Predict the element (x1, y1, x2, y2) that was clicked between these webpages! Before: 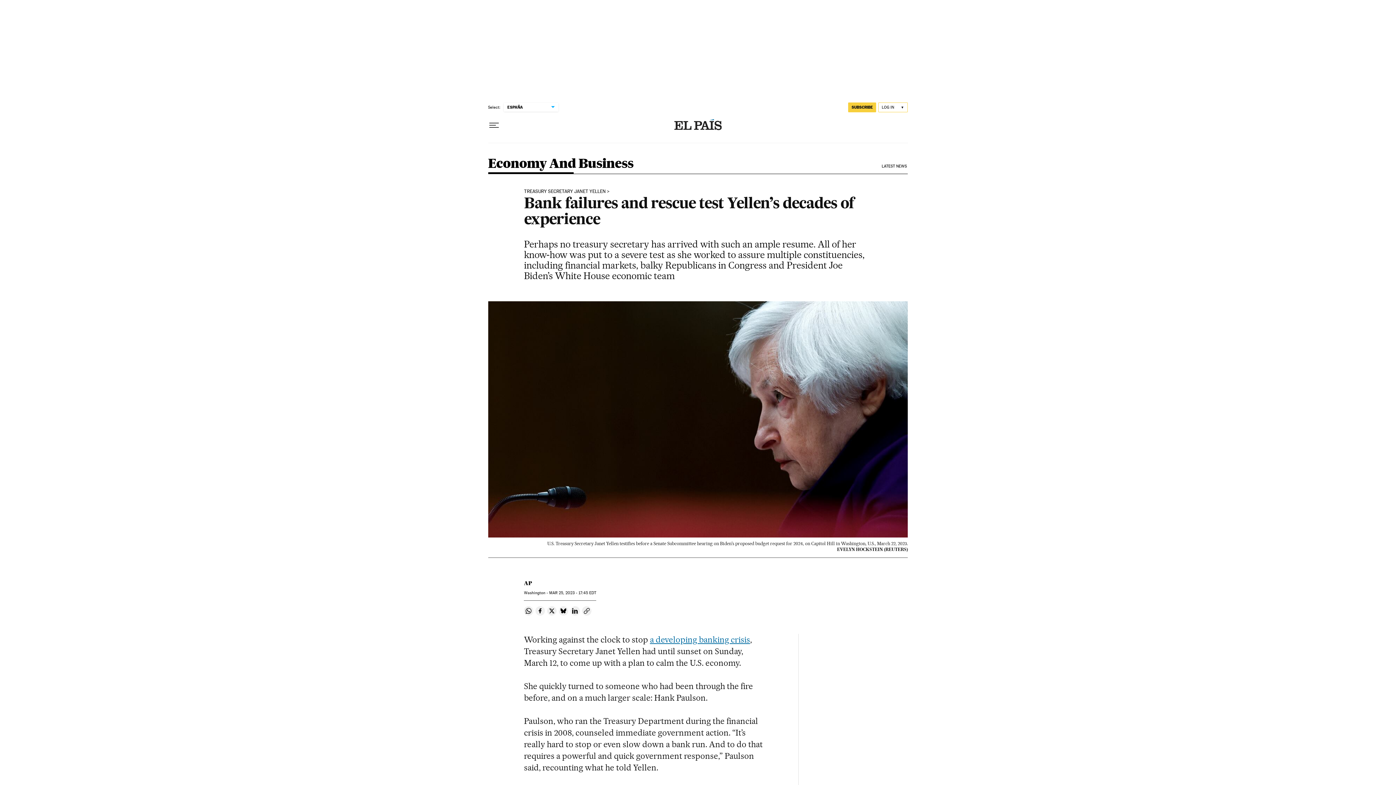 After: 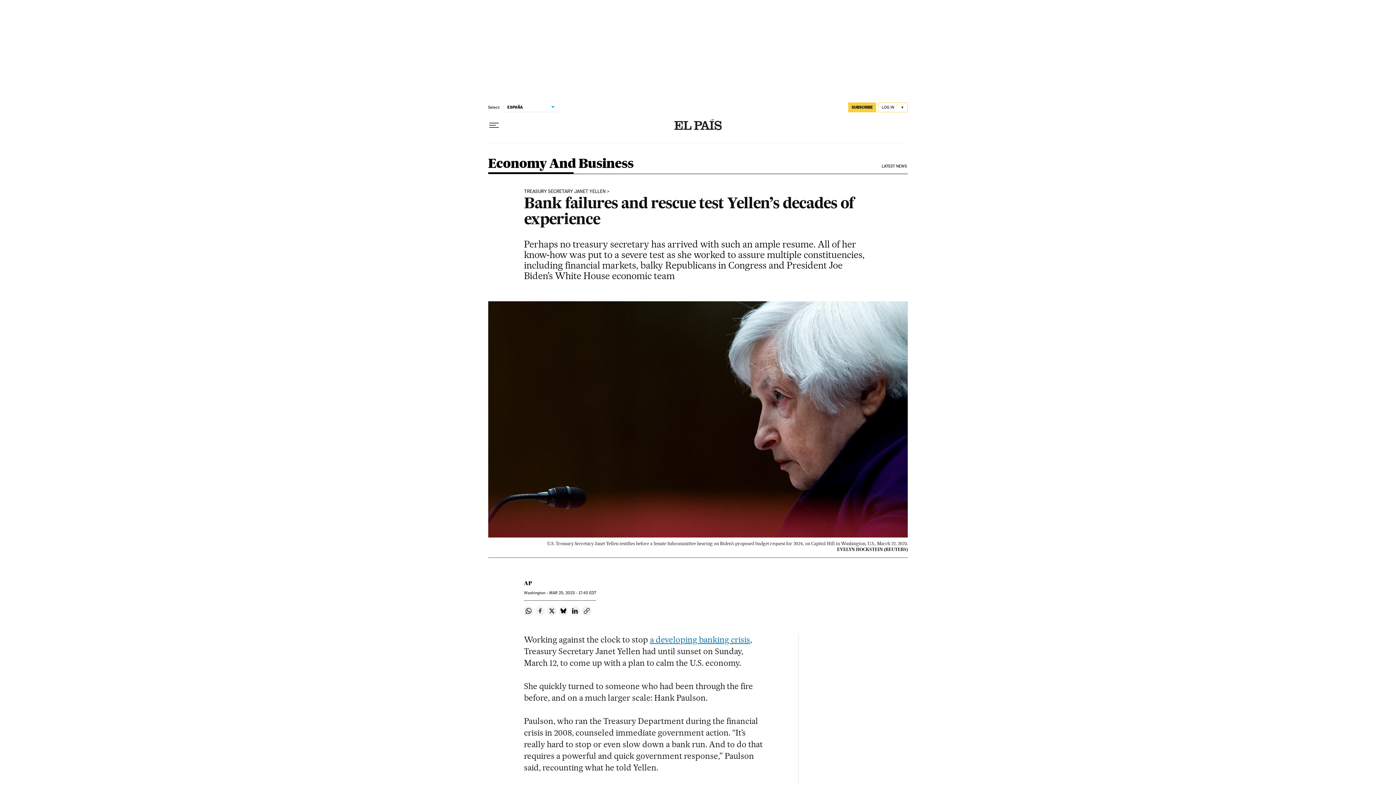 Action: bbox: (535, 606, 545, 615) label: Share on Facebook